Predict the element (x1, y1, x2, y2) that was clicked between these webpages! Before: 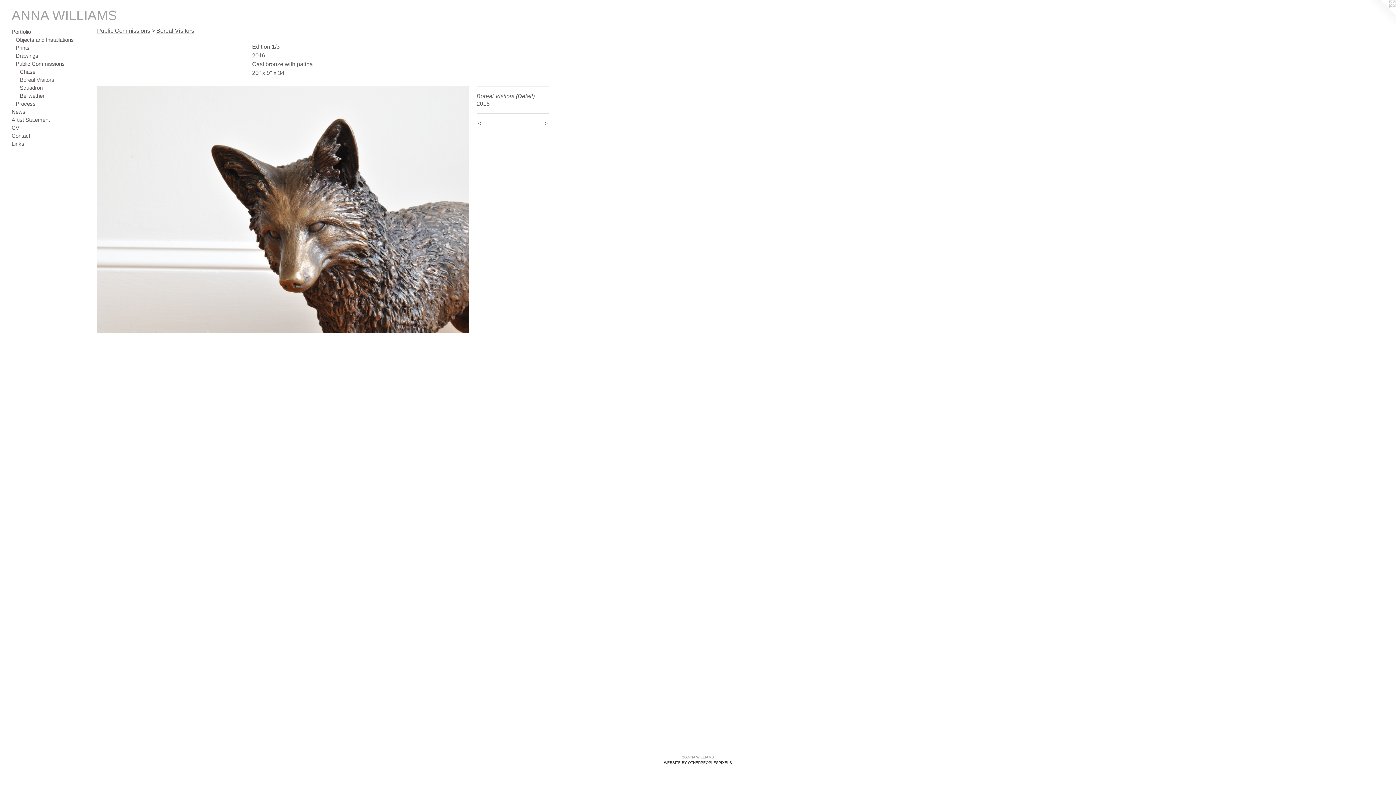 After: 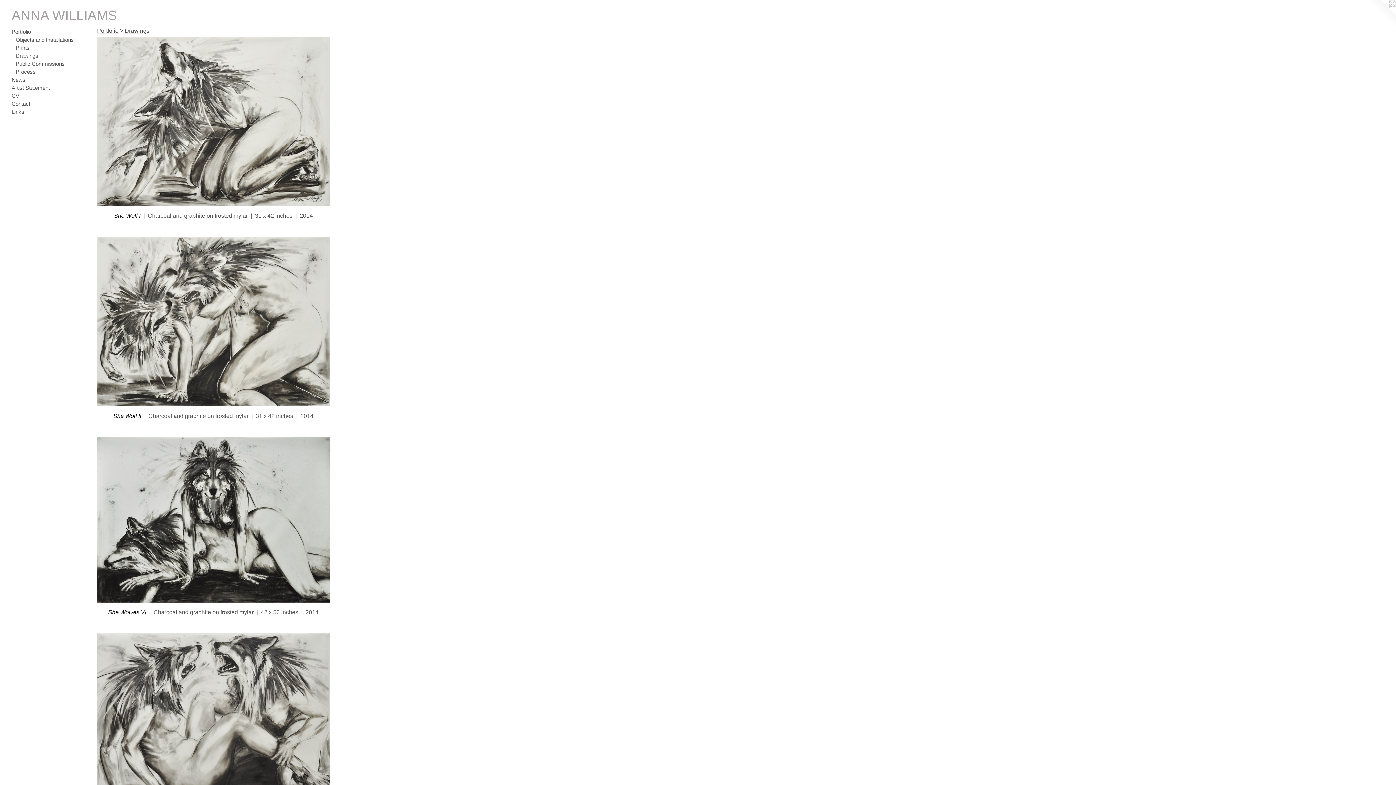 Action: bbox: (15, 52, 84, 60) label: Drawings